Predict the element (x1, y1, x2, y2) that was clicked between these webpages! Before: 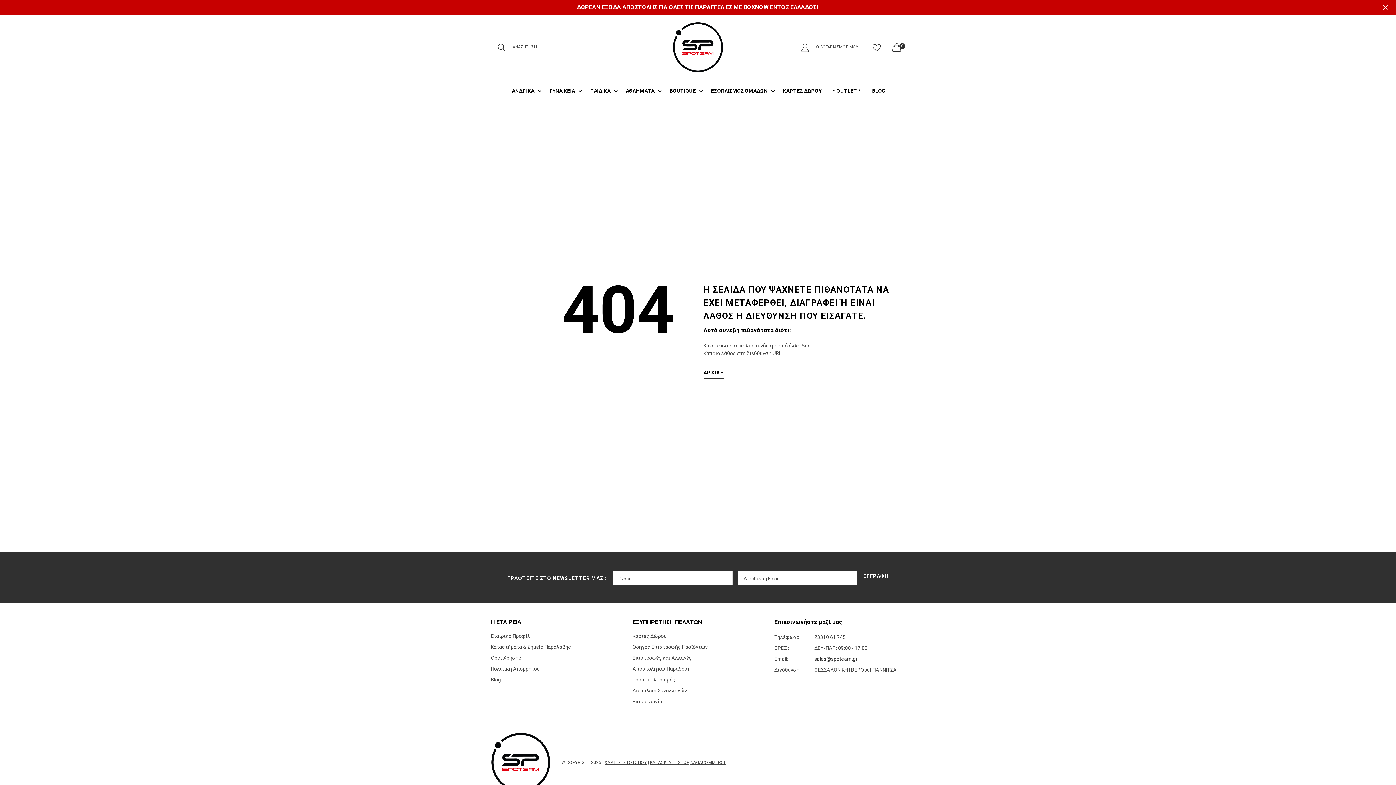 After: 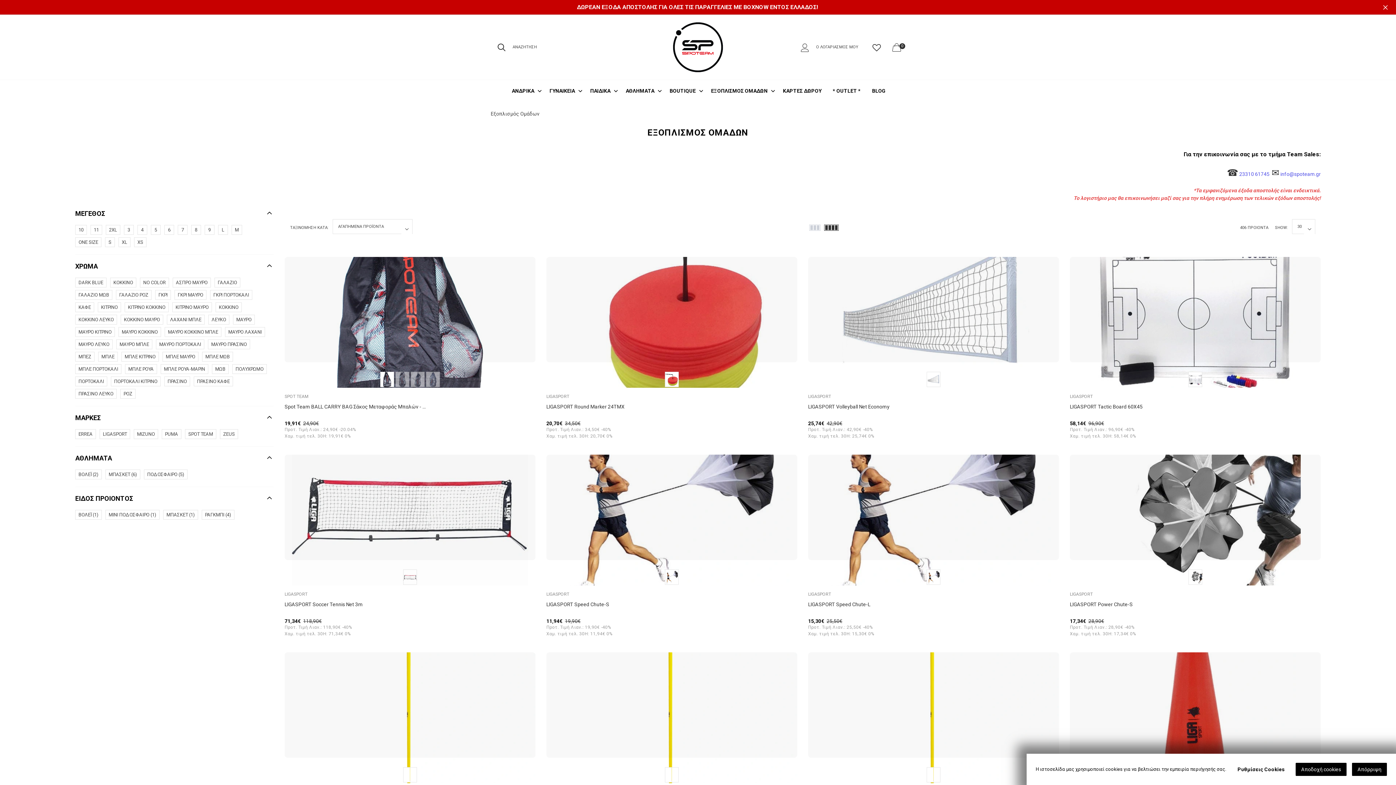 Action: bbox: (705, 80, 777, 101) label: ΕΞΟΠΛΙΣΜΟΣ ΟΜΑΔΩΝ